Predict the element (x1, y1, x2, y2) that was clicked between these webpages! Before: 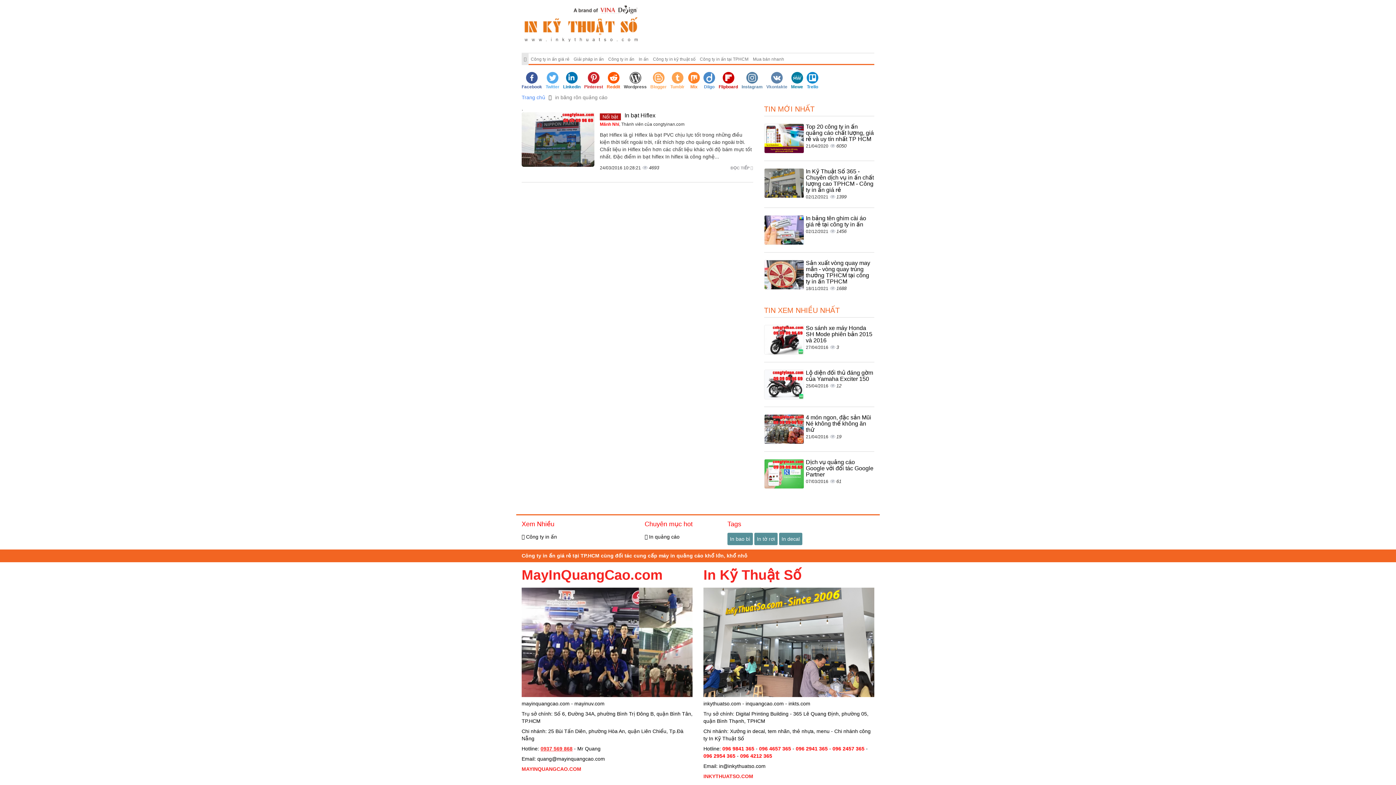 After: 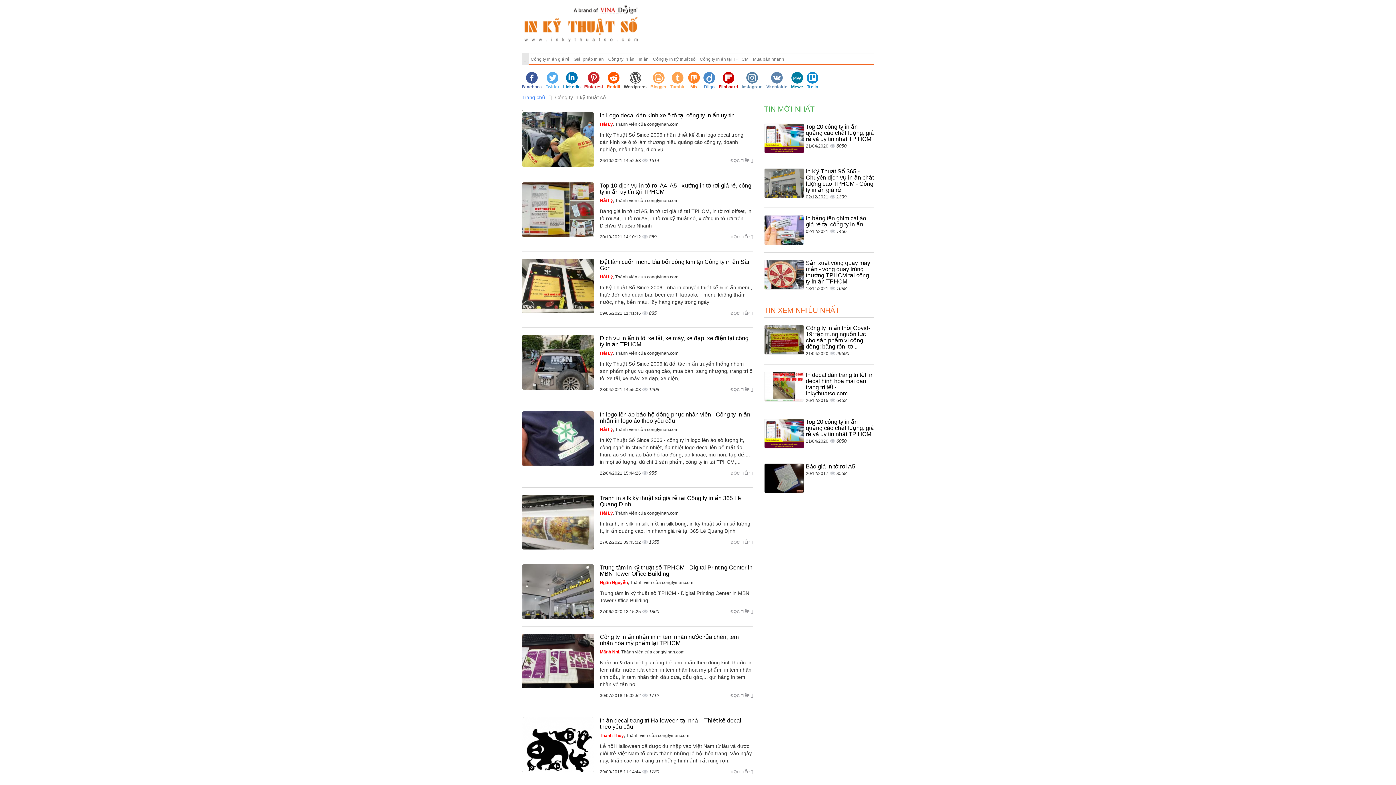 Action: label: Công ty in kỹ thuật số bbox: (650, 53, 697, 65)